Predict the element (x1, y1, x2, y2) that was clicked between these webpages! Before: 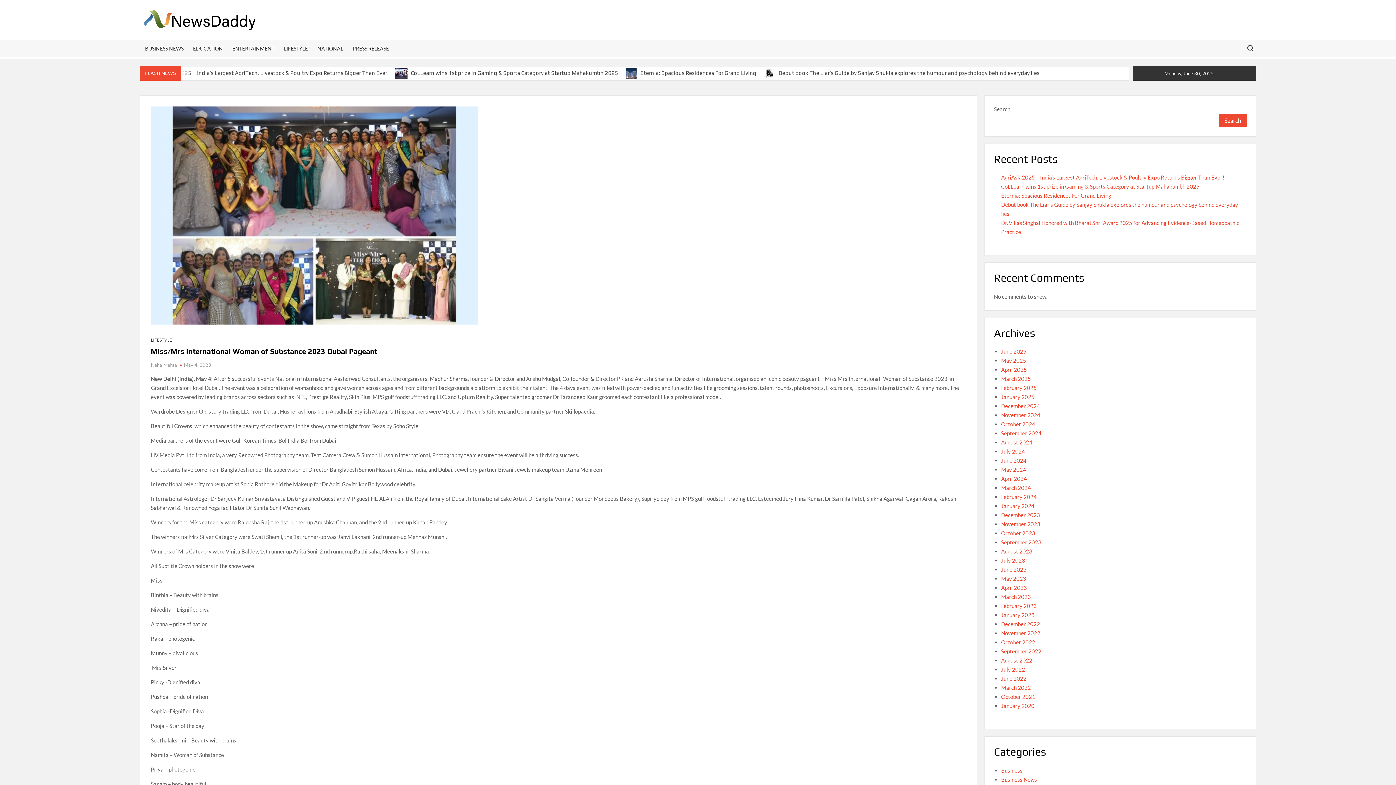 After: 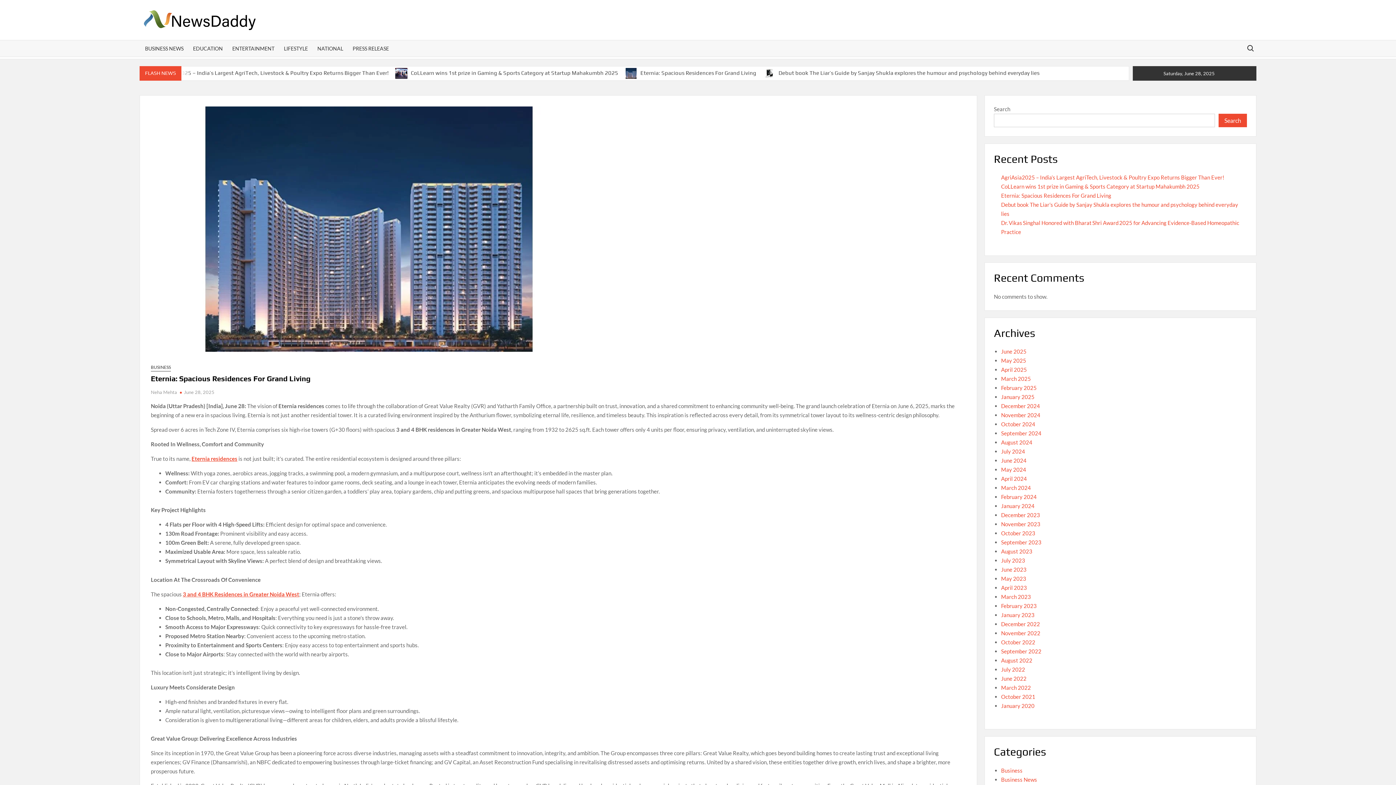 Action: bbox: (623, 69, 639, 75)